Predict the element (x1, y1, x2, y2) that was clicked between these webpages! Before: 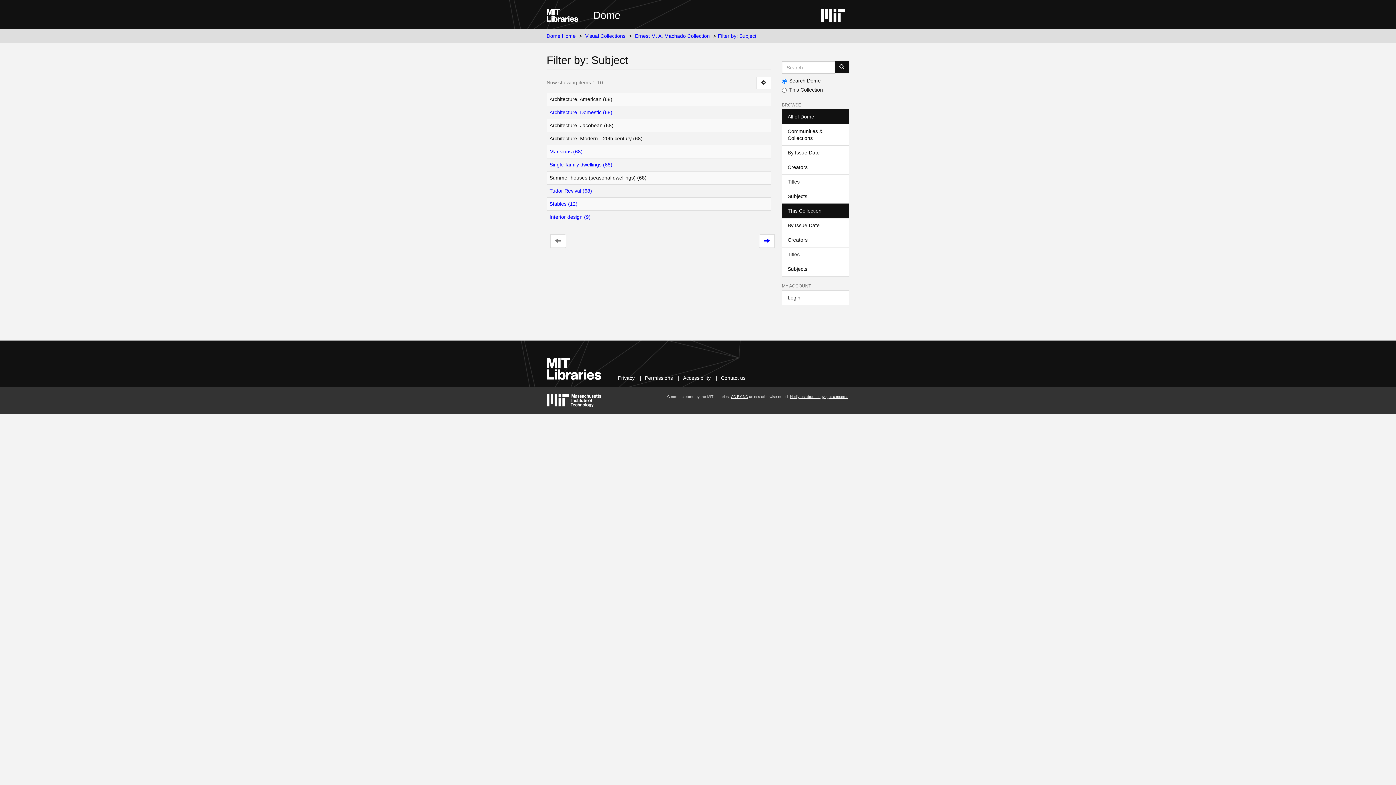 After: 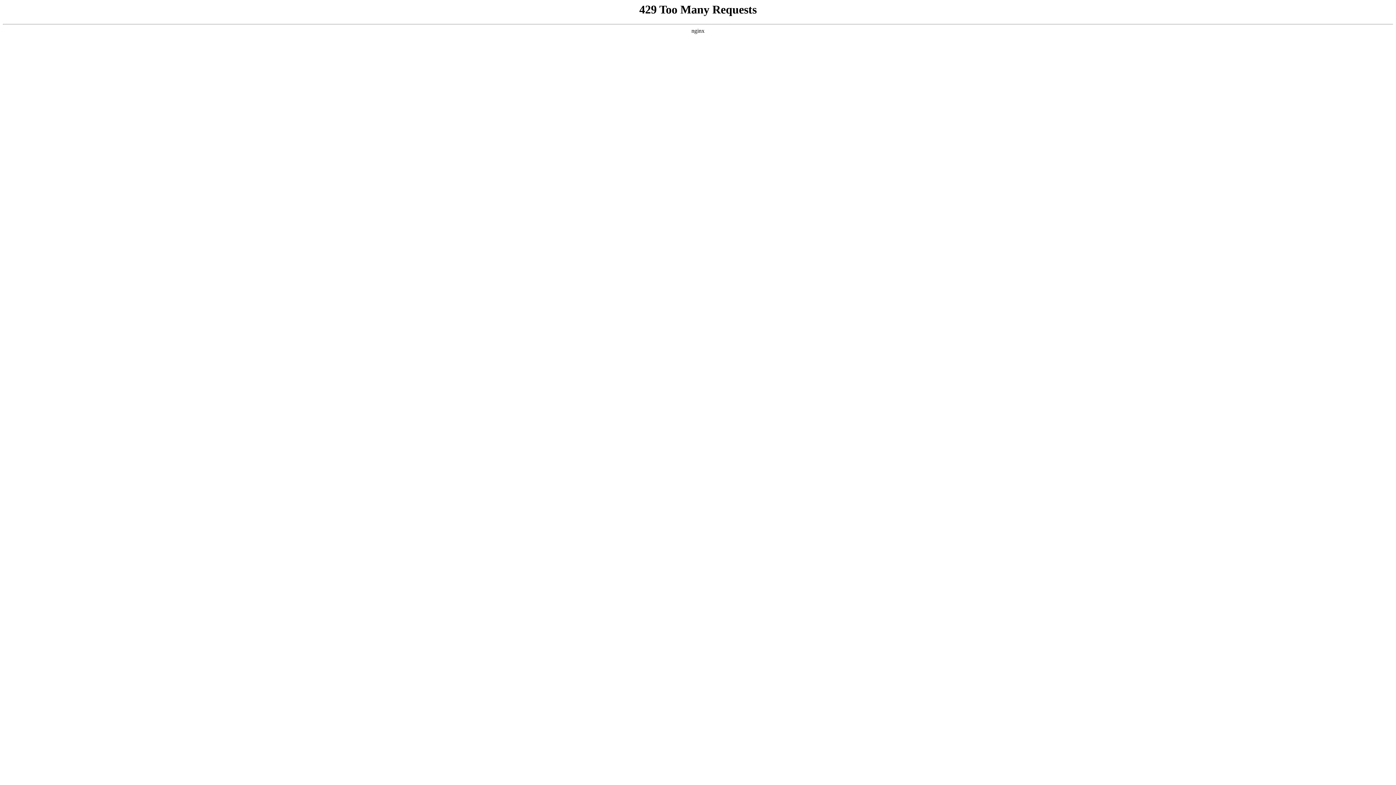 Action: bbox: (721, 375, 745, 381) label: Contact us